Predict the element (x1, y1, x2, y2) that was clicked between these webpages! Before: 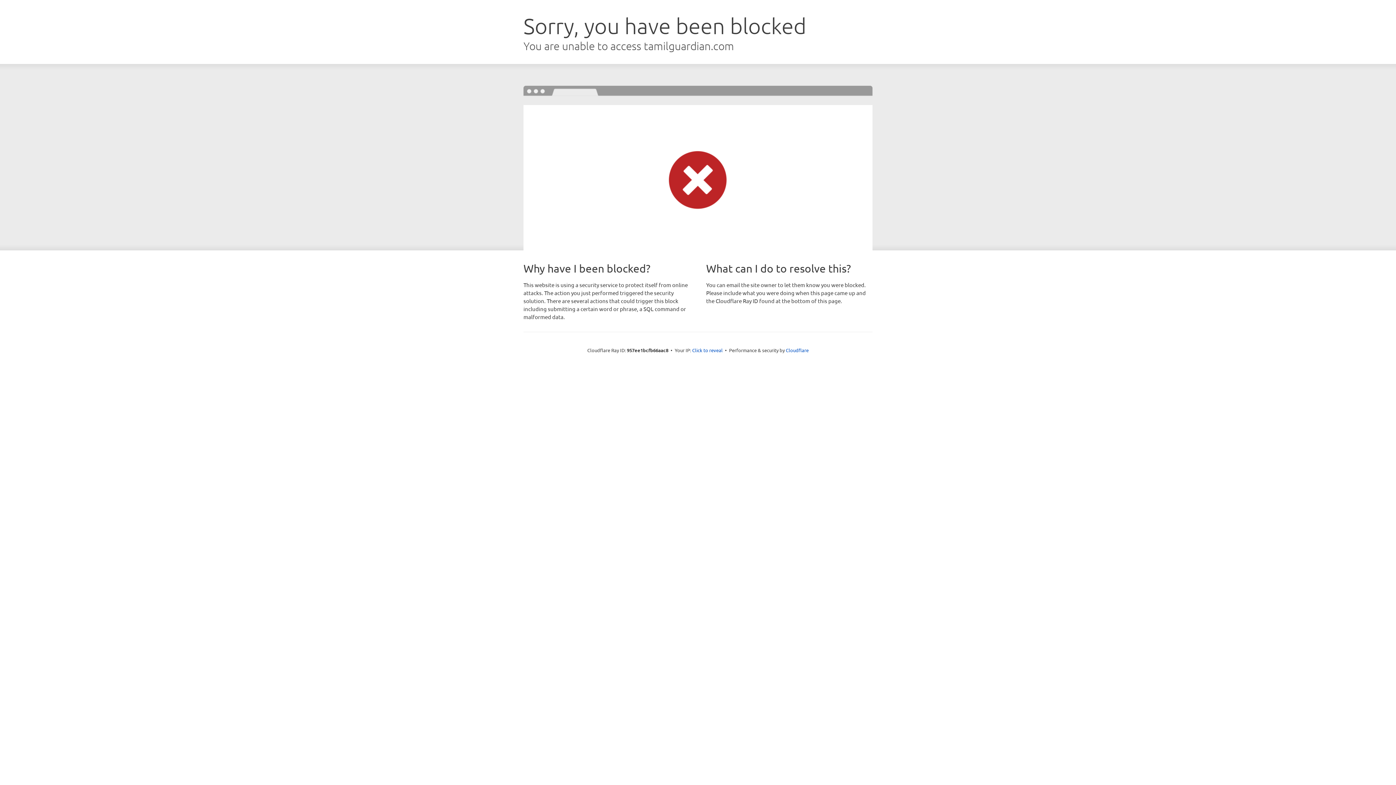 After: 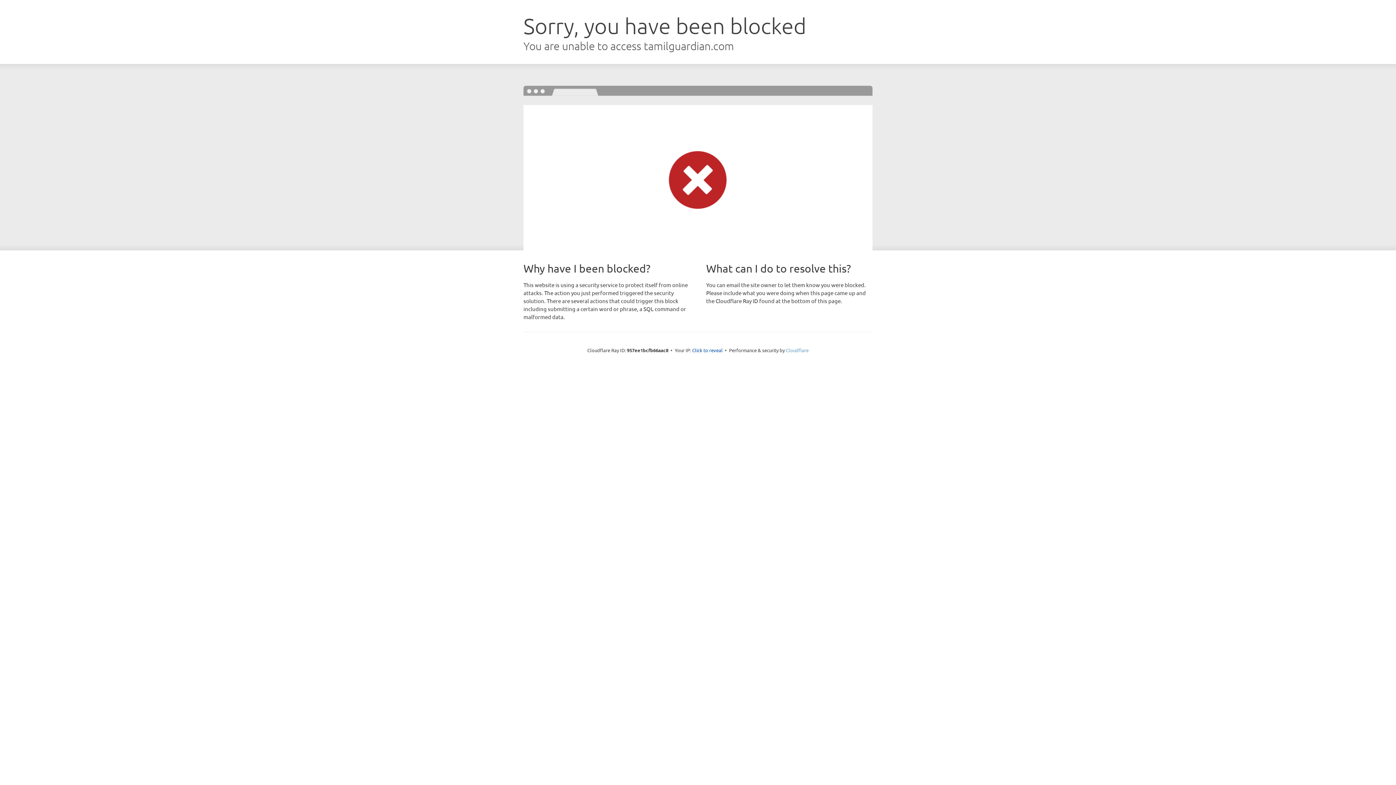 Action: label: Cloudflare bbox: (786, 347, 808, 353)